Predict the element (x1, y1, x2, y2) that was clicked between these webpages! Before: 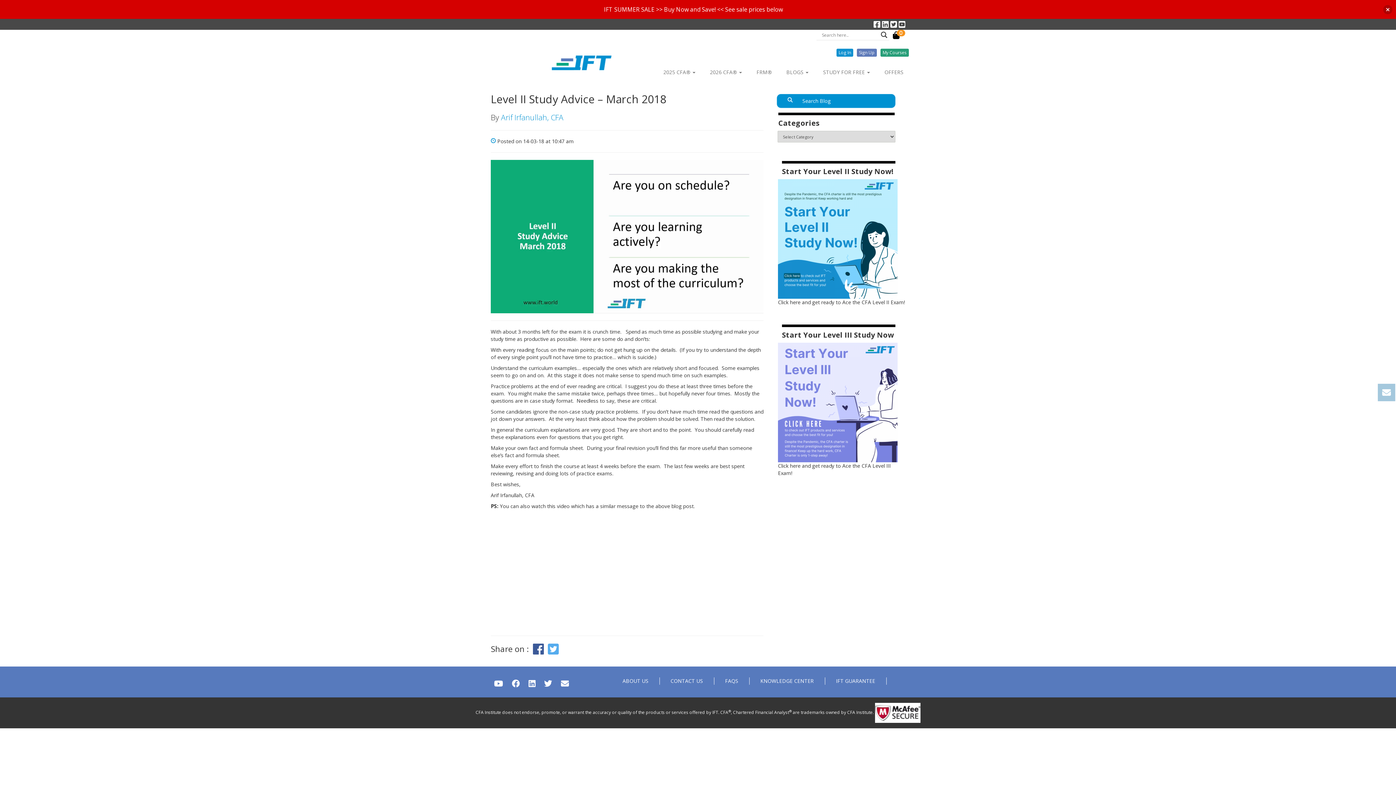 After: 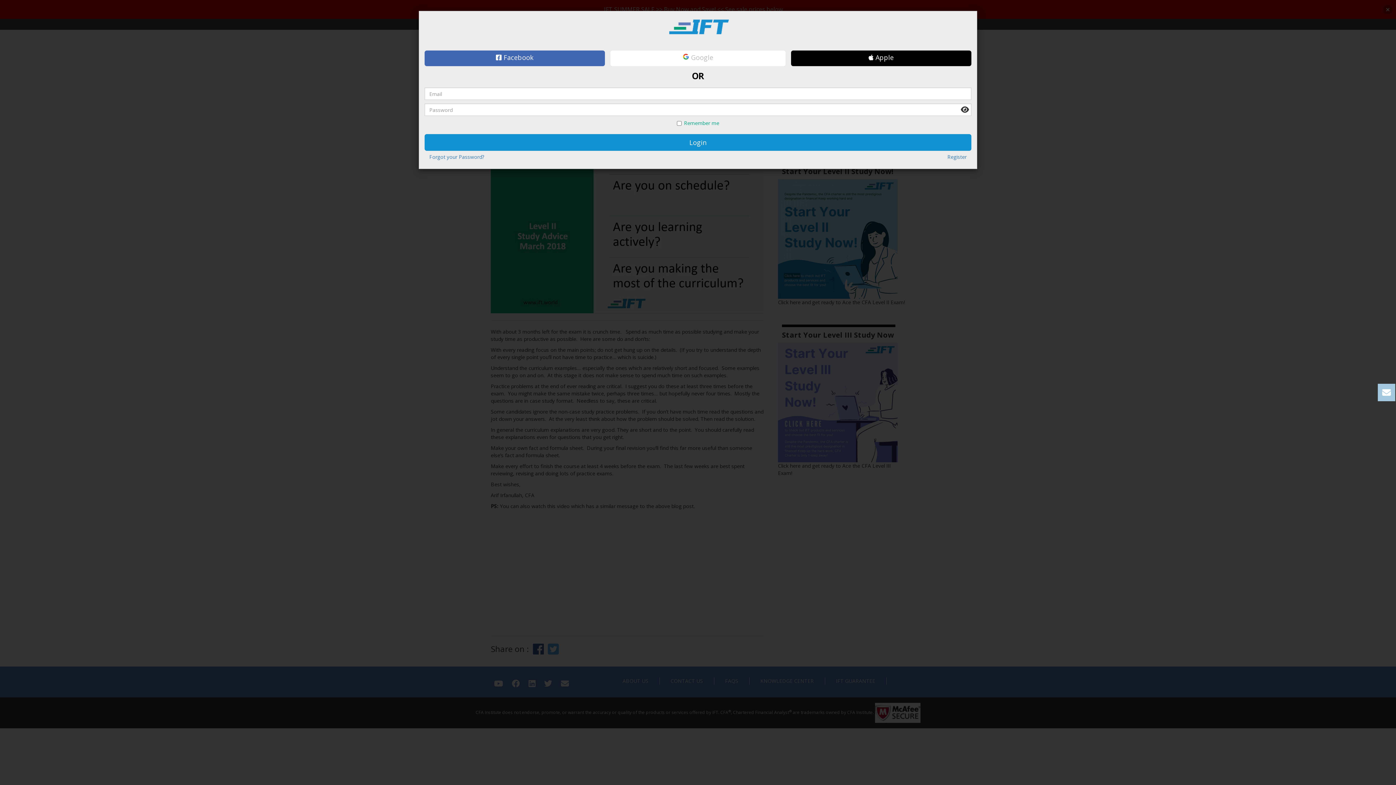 Action: bbox: (834, 47, 855, 58) label: Log In